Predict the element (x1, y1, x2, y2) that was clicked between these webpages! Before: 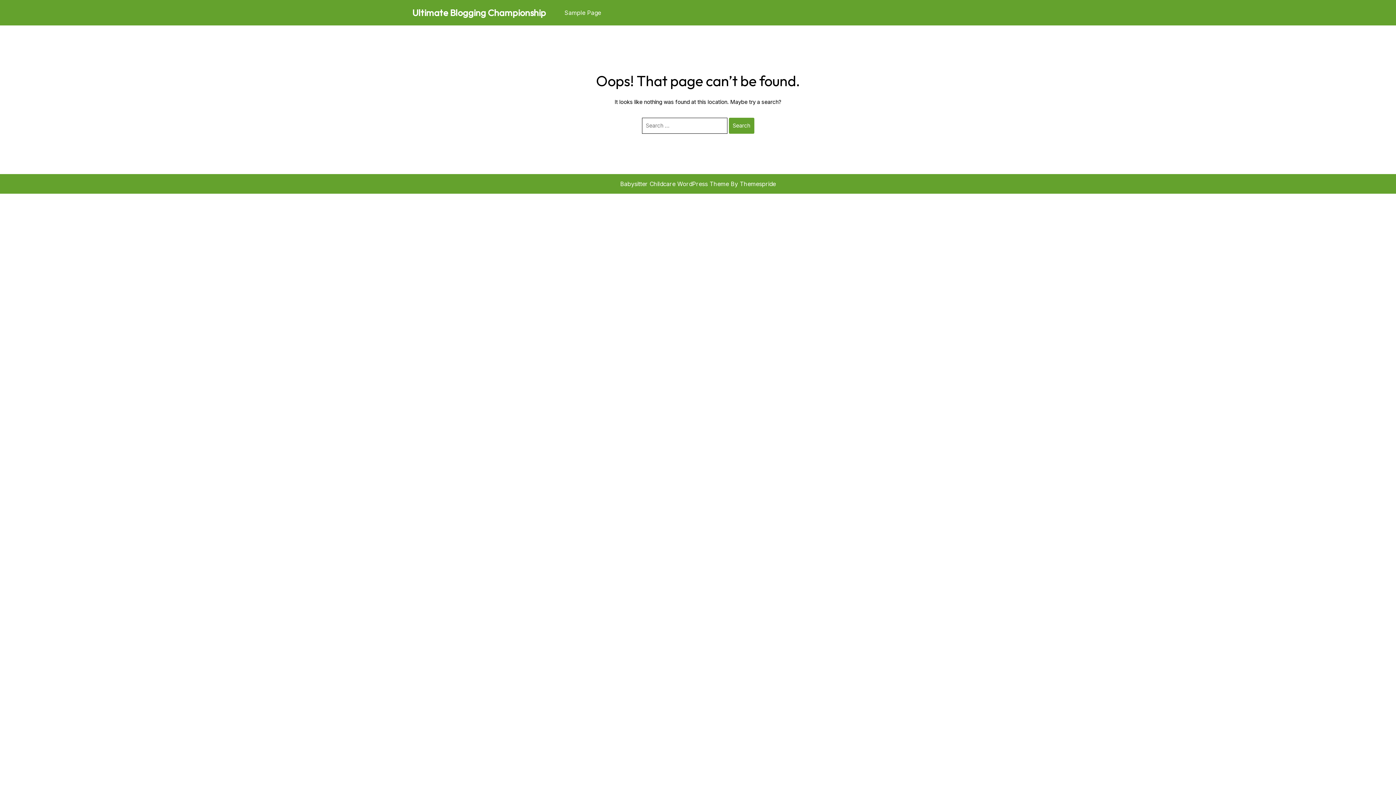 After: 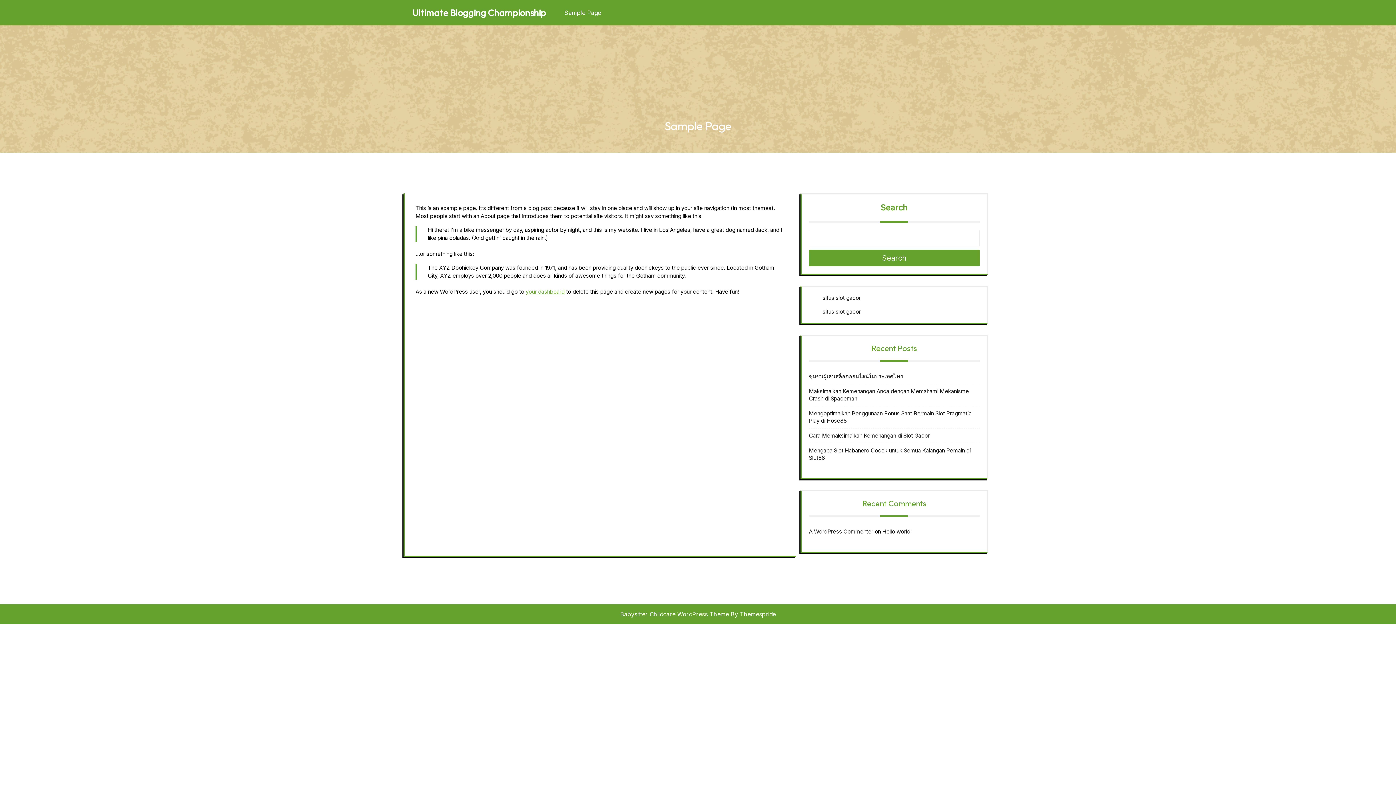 Action: bbox: (557, 2, 608, 22) label: Sample Page